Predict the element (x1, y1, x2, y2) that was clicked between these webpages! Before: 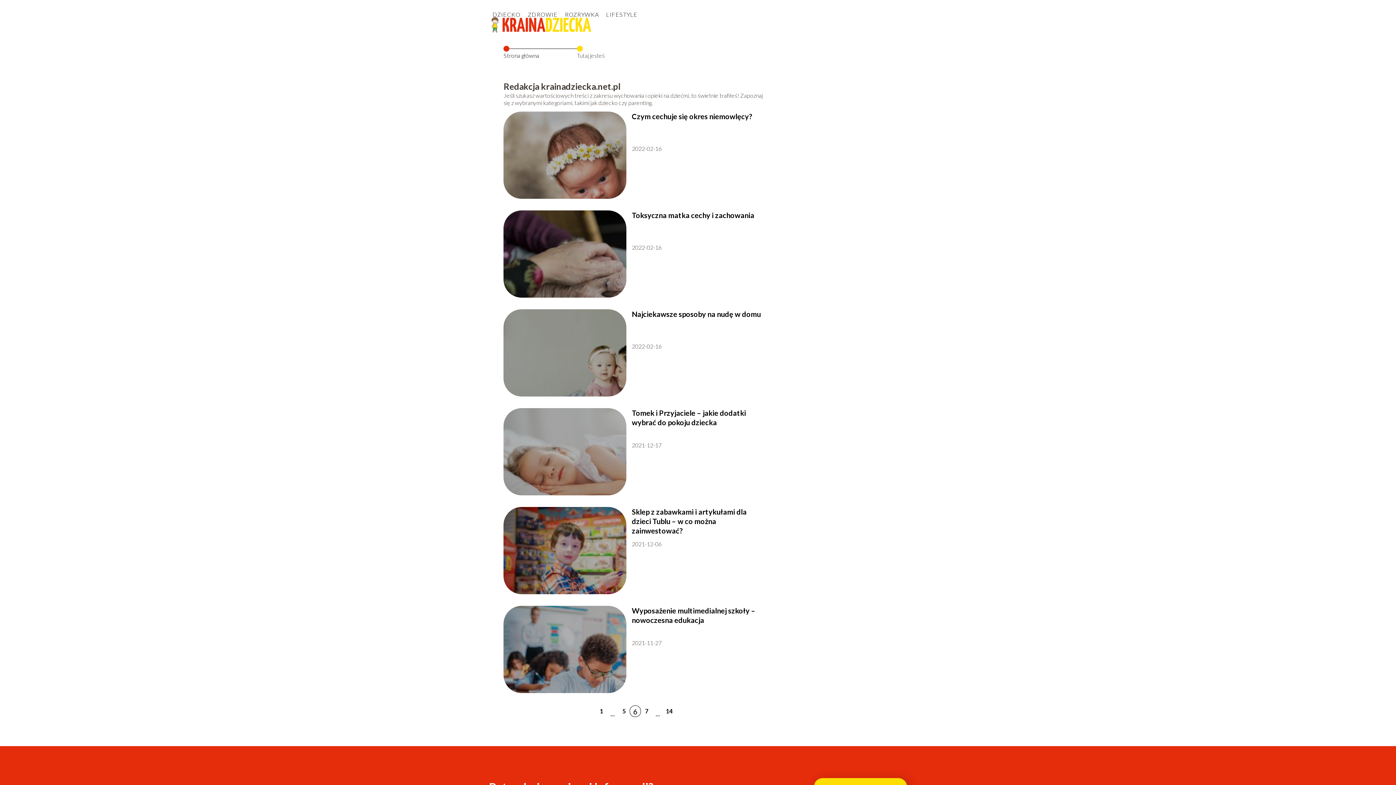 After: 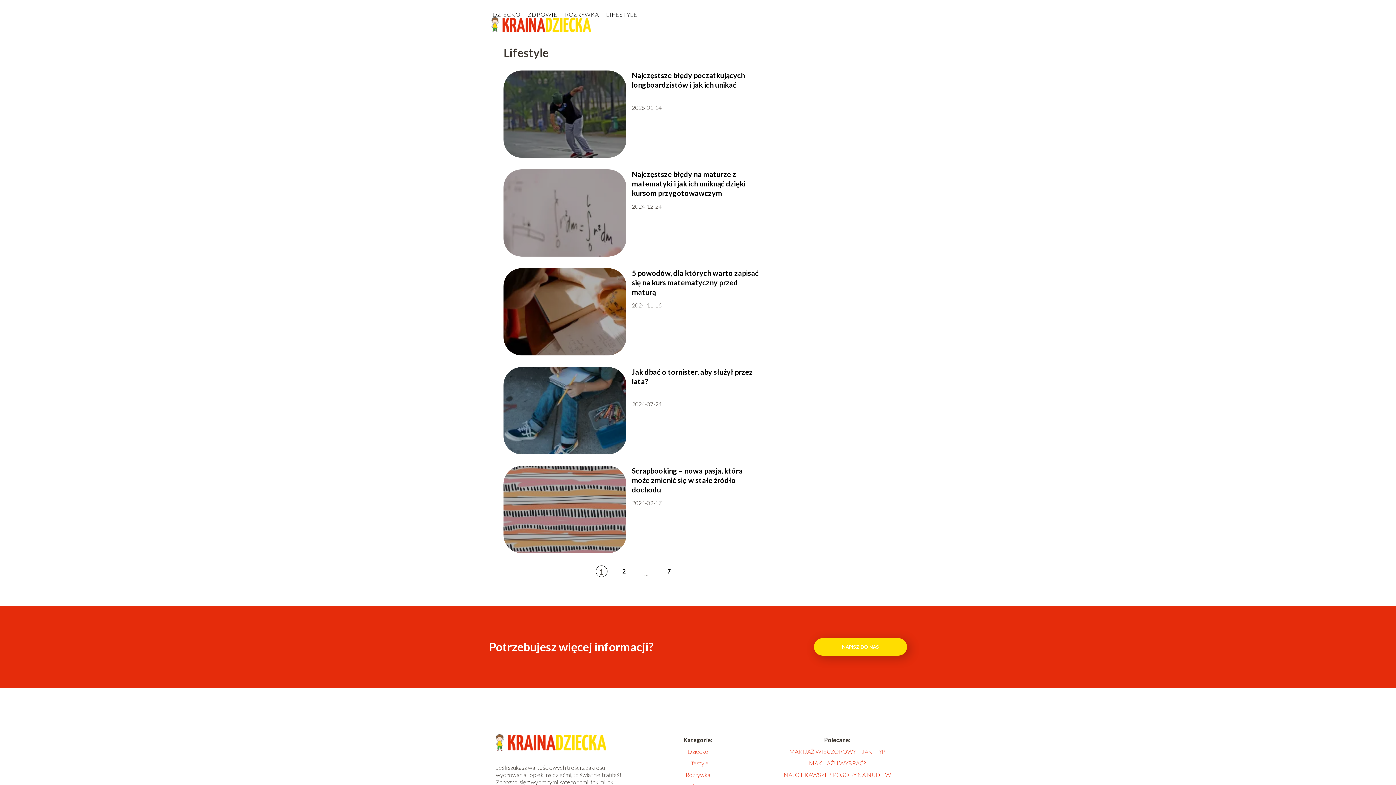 Action: bbox: (606, 10, 637, 17) label: LIFESTYLE